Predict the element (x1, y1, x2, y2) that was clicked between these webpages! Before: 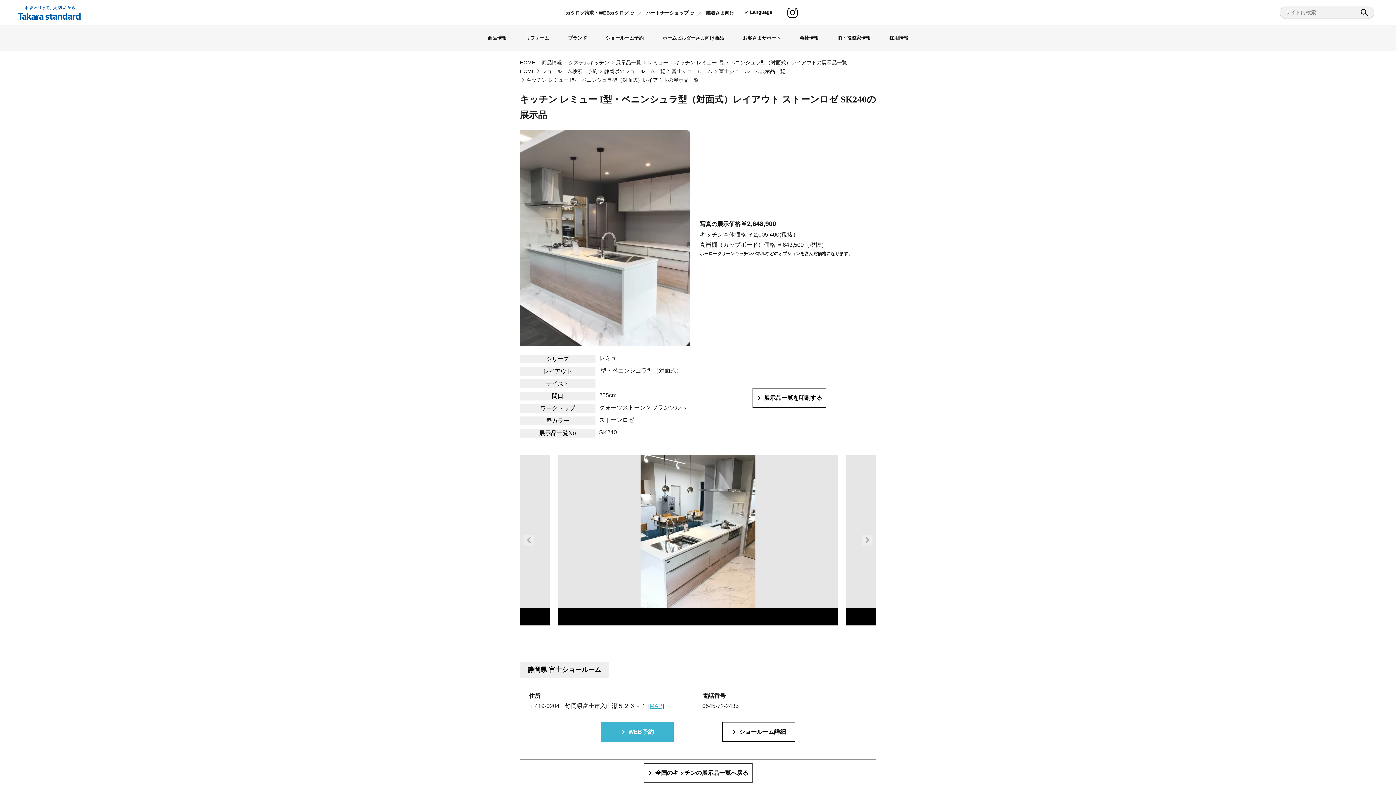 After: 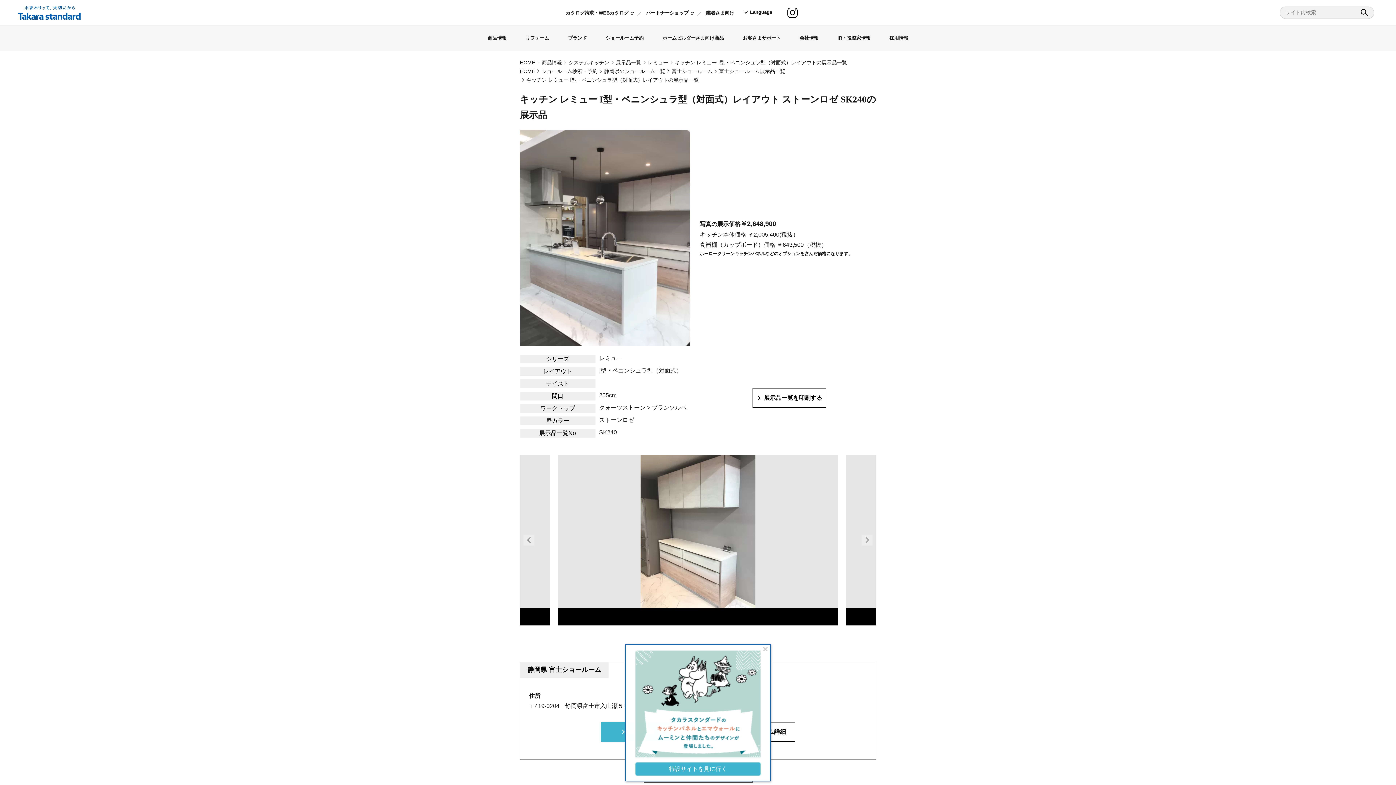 Action: bbox: (523, 534, 534, 545) label: 前へ